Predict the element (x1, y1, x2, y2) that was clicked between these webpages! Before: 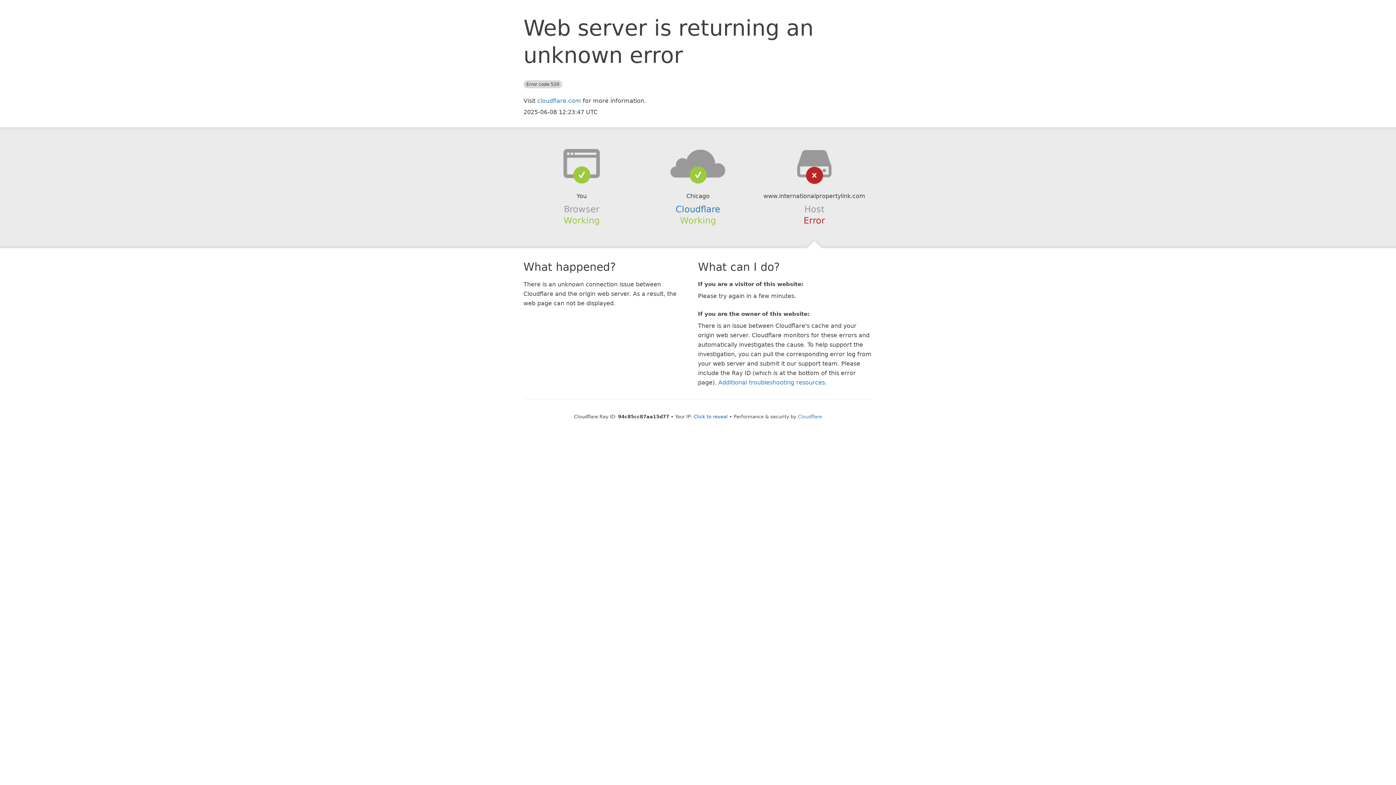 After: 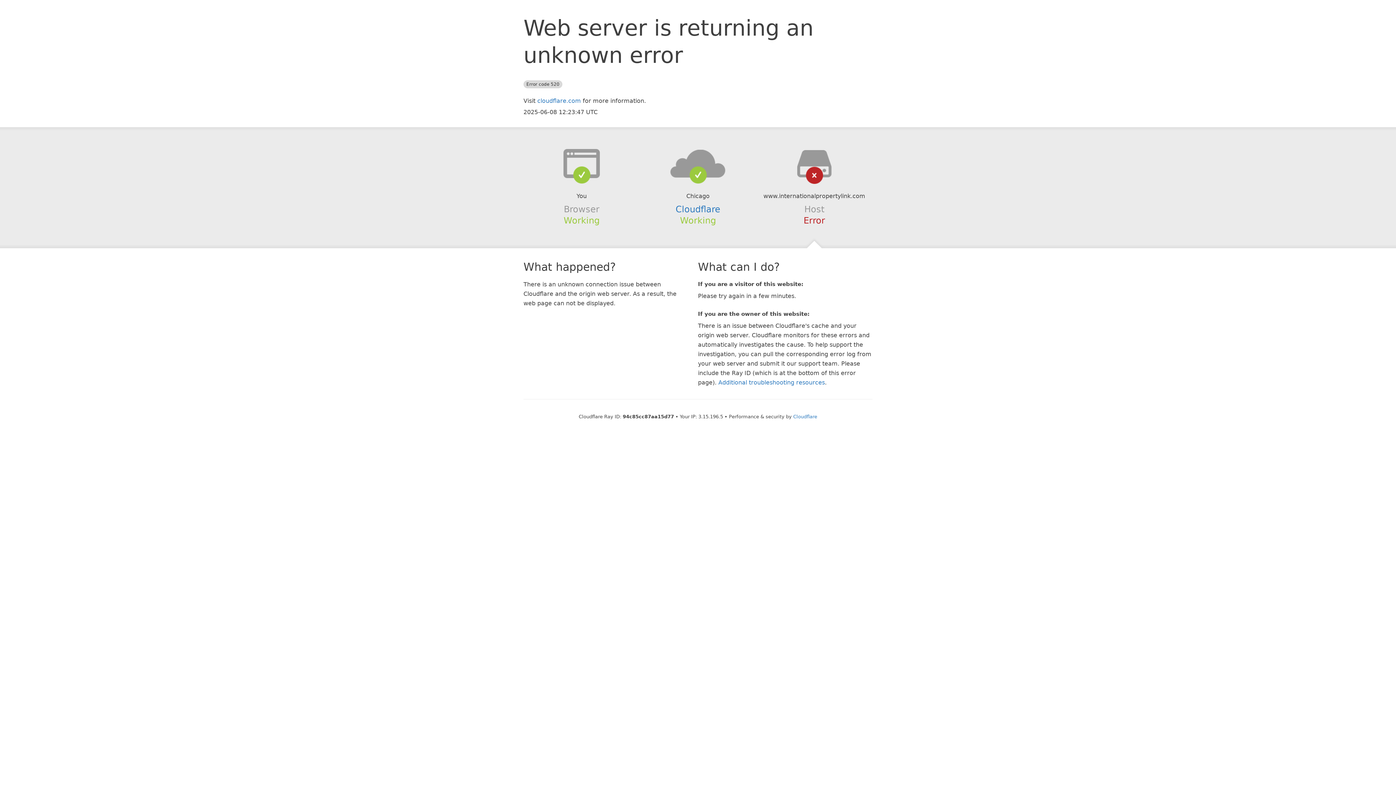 Action: bbox: (693, 414, 728, 419) label: Click to reveal